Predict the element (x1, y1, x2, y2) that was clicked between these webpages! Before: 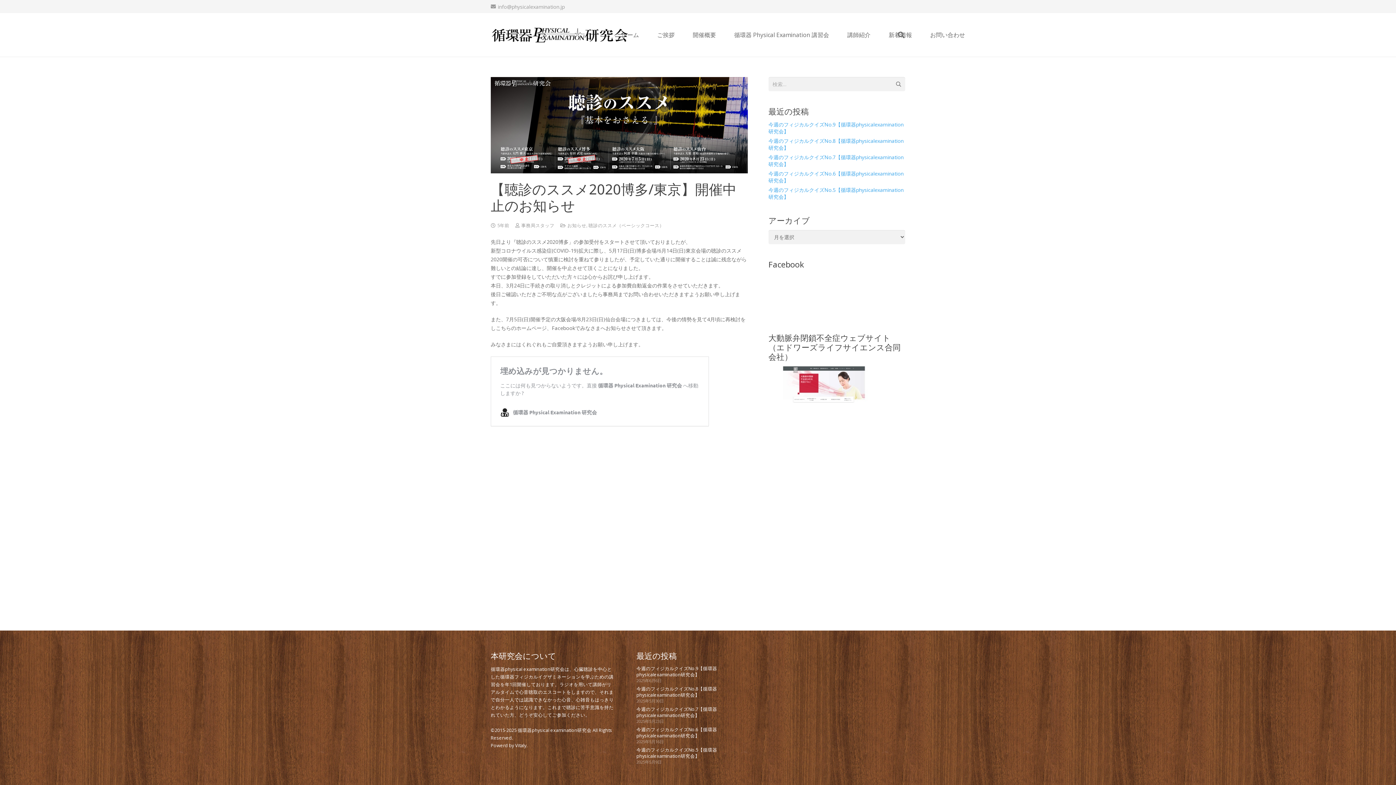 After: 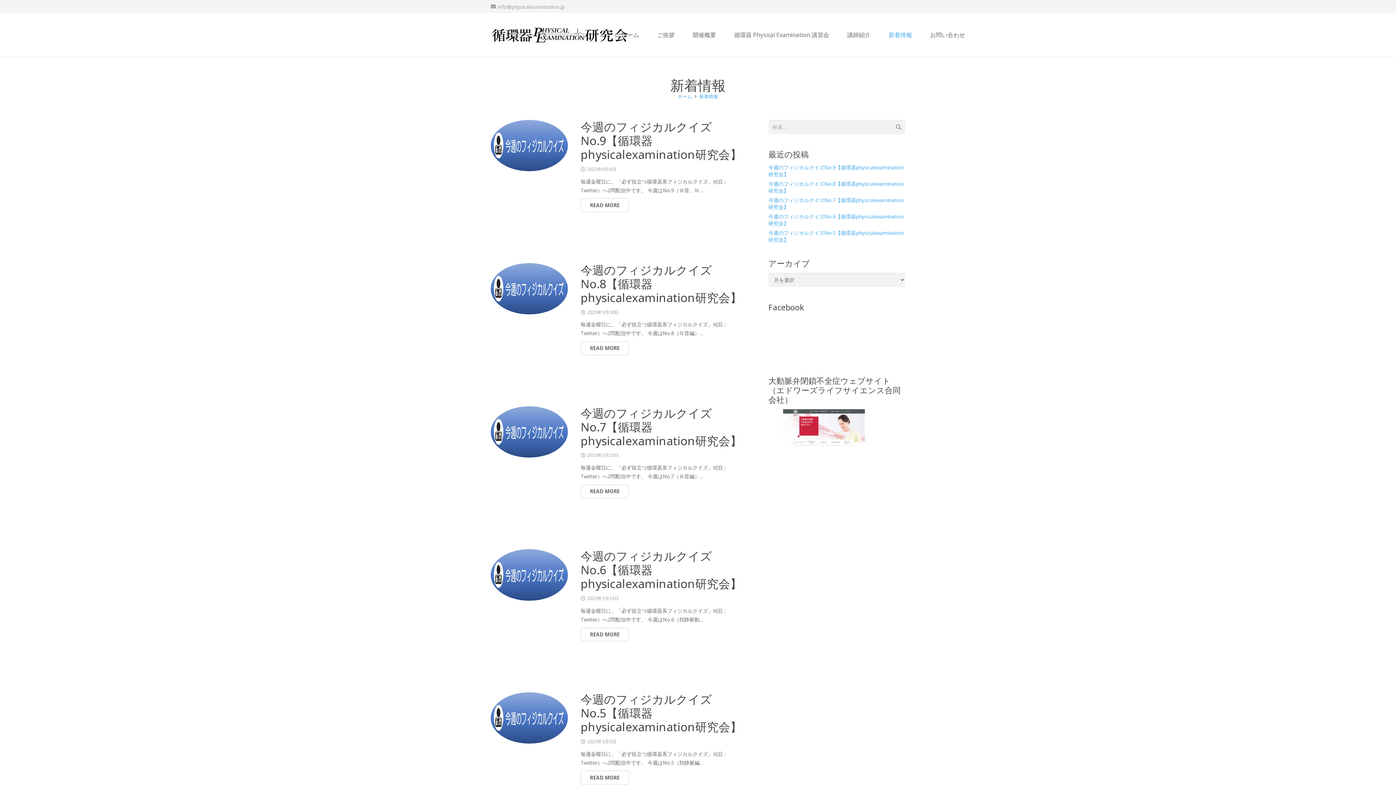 Action: bbox: (879, 13, 921, 56) label: 新着情報